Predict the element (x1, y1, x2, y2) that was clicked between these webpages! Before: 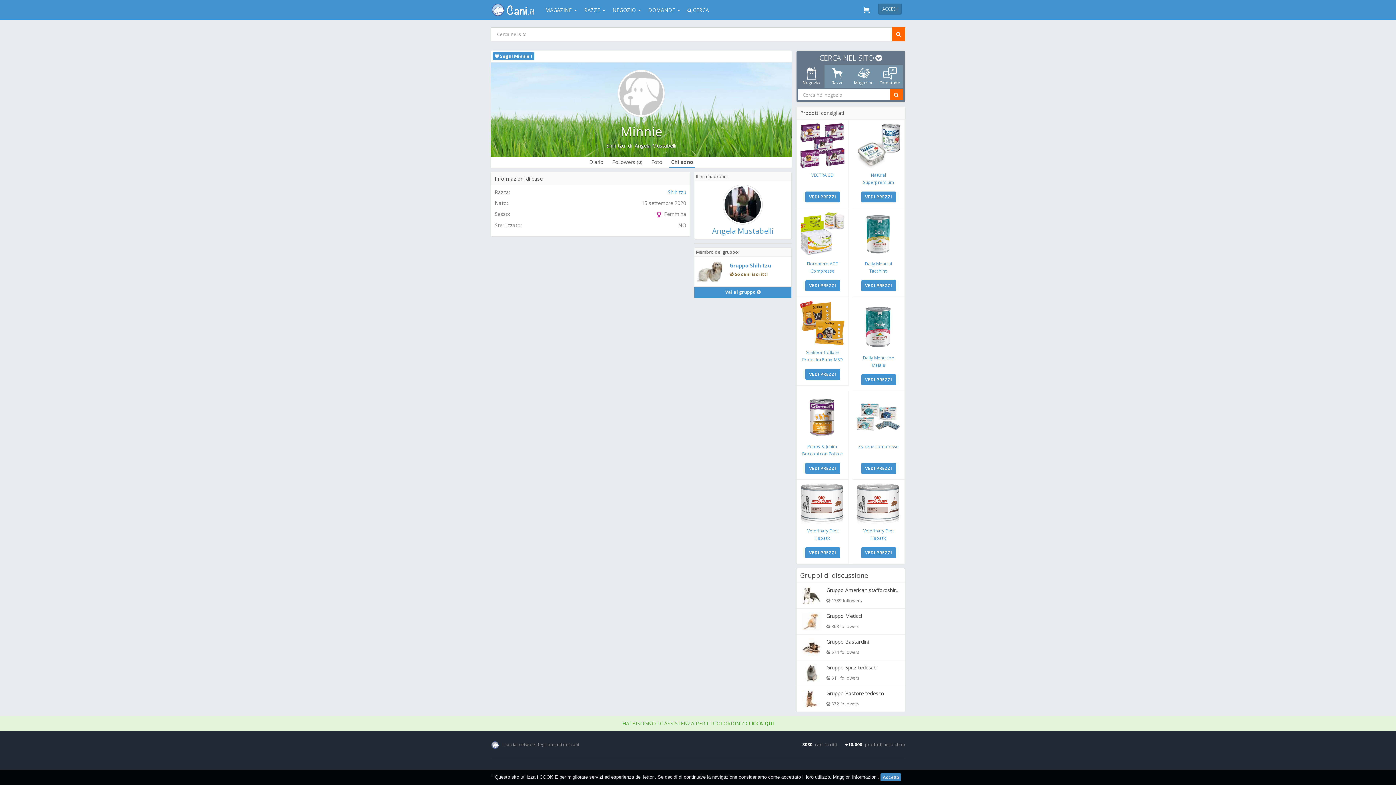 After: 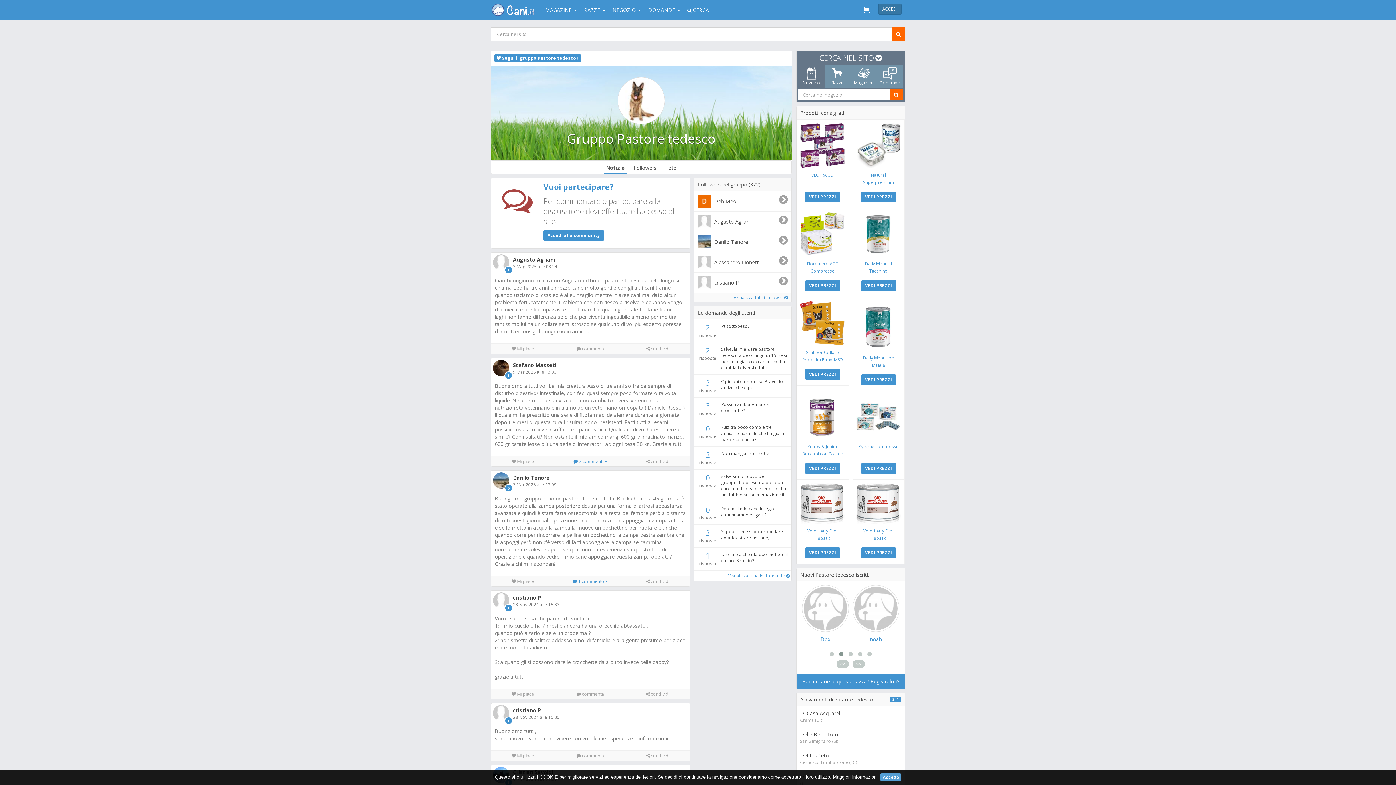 Action: bbox: (826, 690, 901, 697) label: Gruppo Pastore tedesco